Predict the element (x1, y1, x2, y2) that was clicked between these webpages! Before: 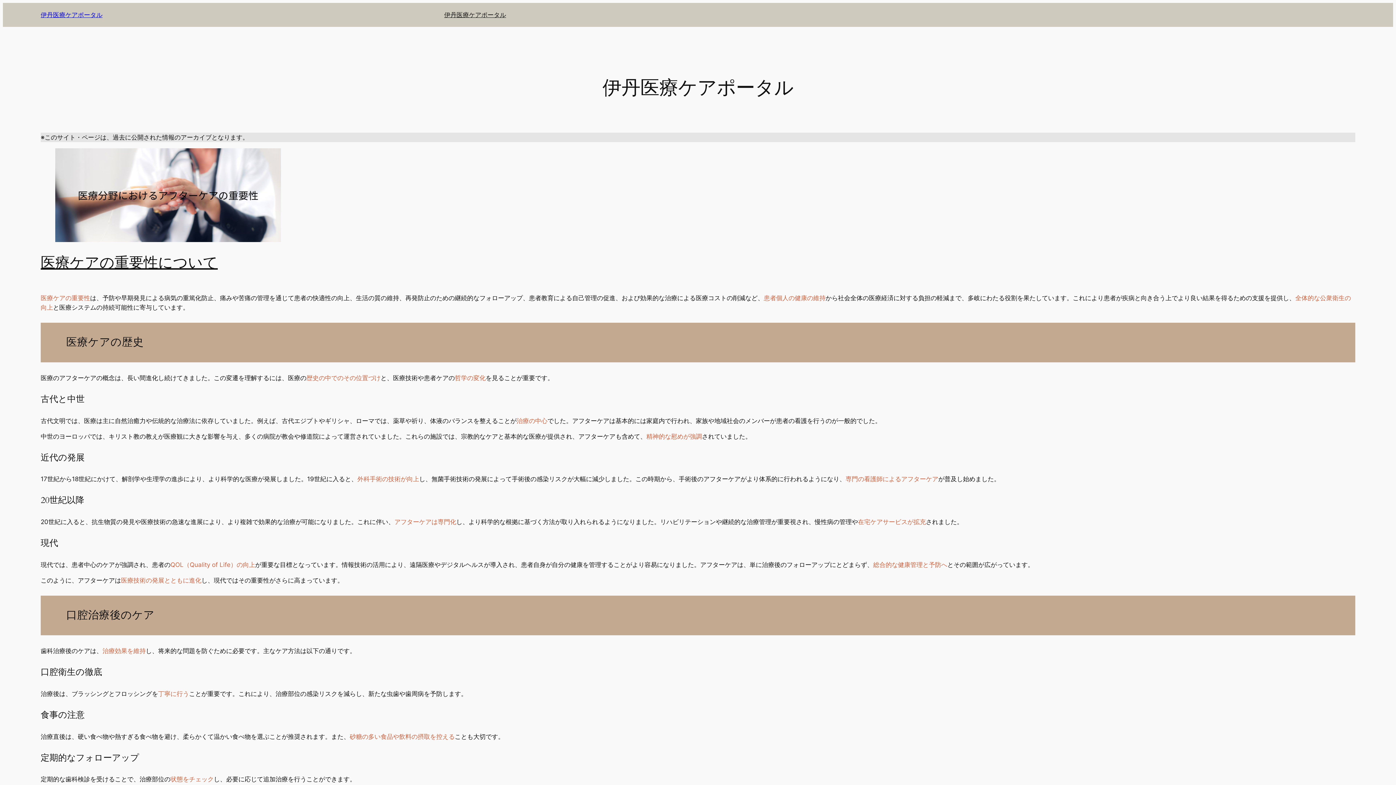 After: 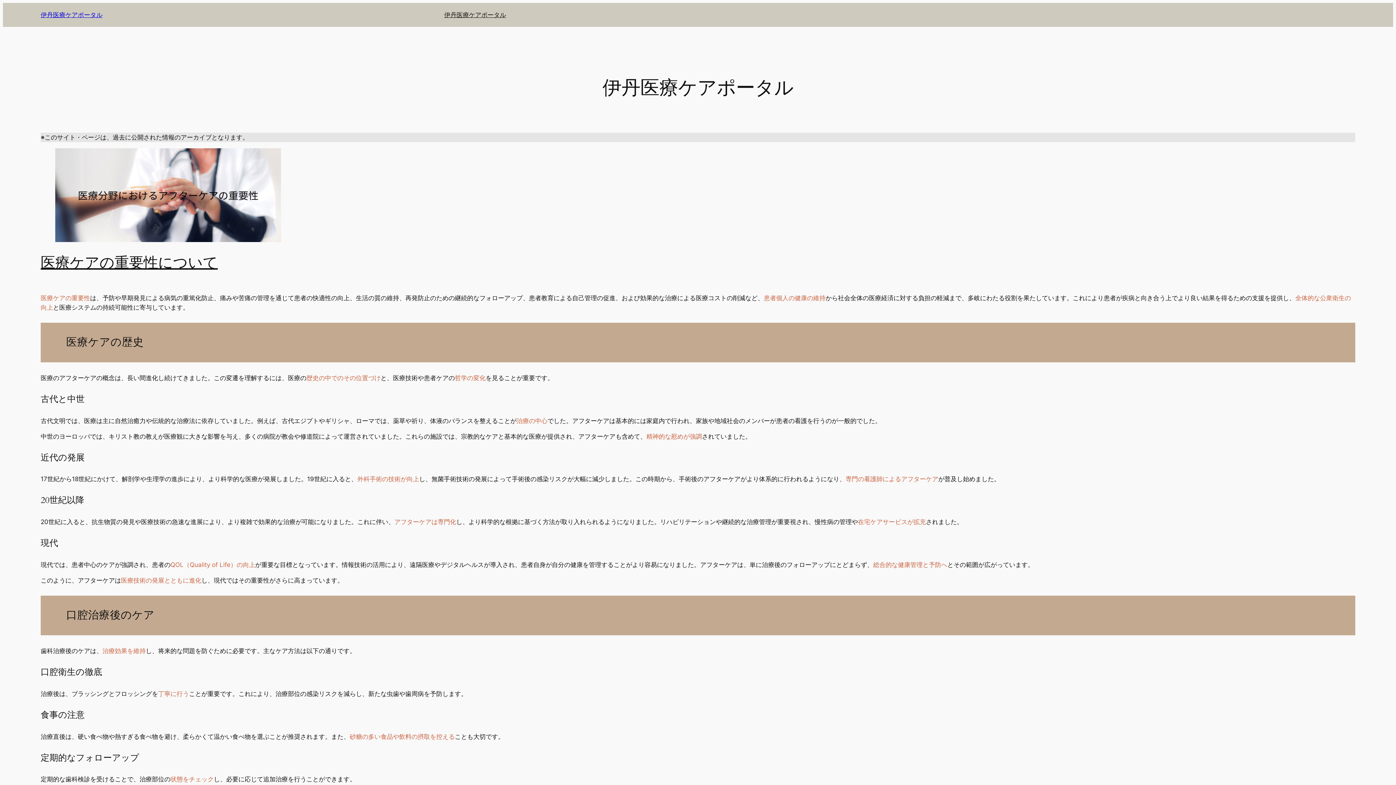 Action: bbox: (40, 11, 102, 18) label: 伊丹医療ケアポータル